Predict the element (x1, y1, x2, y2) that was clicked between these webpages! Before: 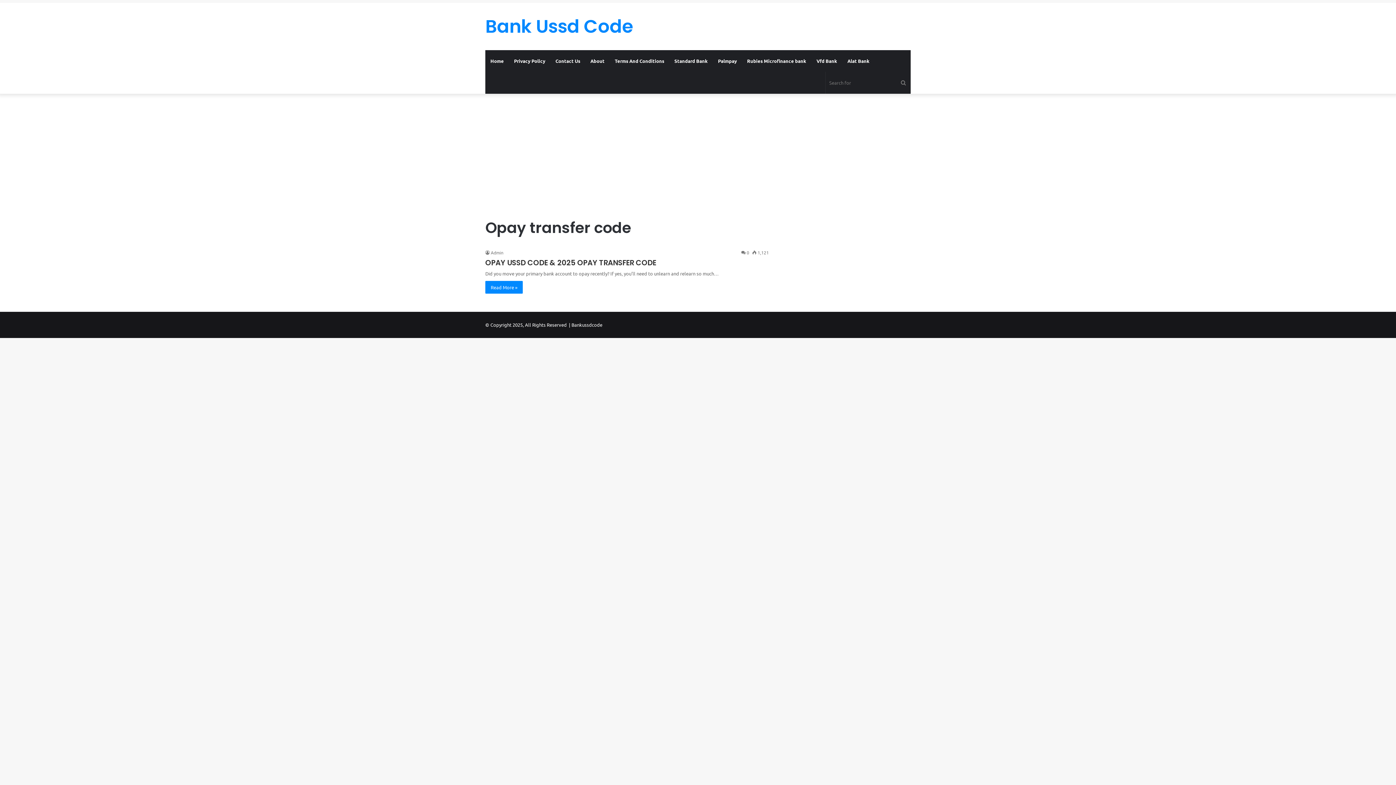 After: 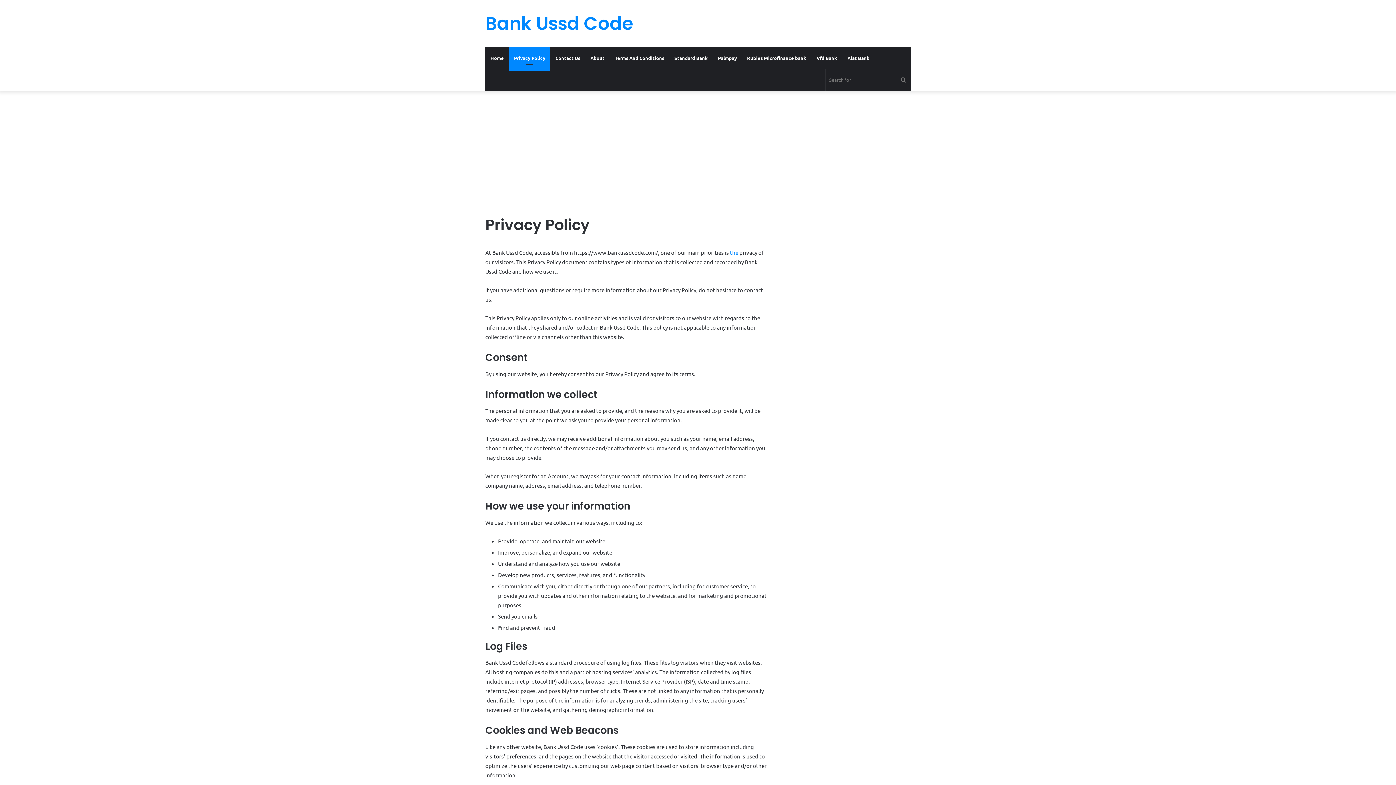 Action: bbox: (509, 50, 550, 72) label: Privacy Policy